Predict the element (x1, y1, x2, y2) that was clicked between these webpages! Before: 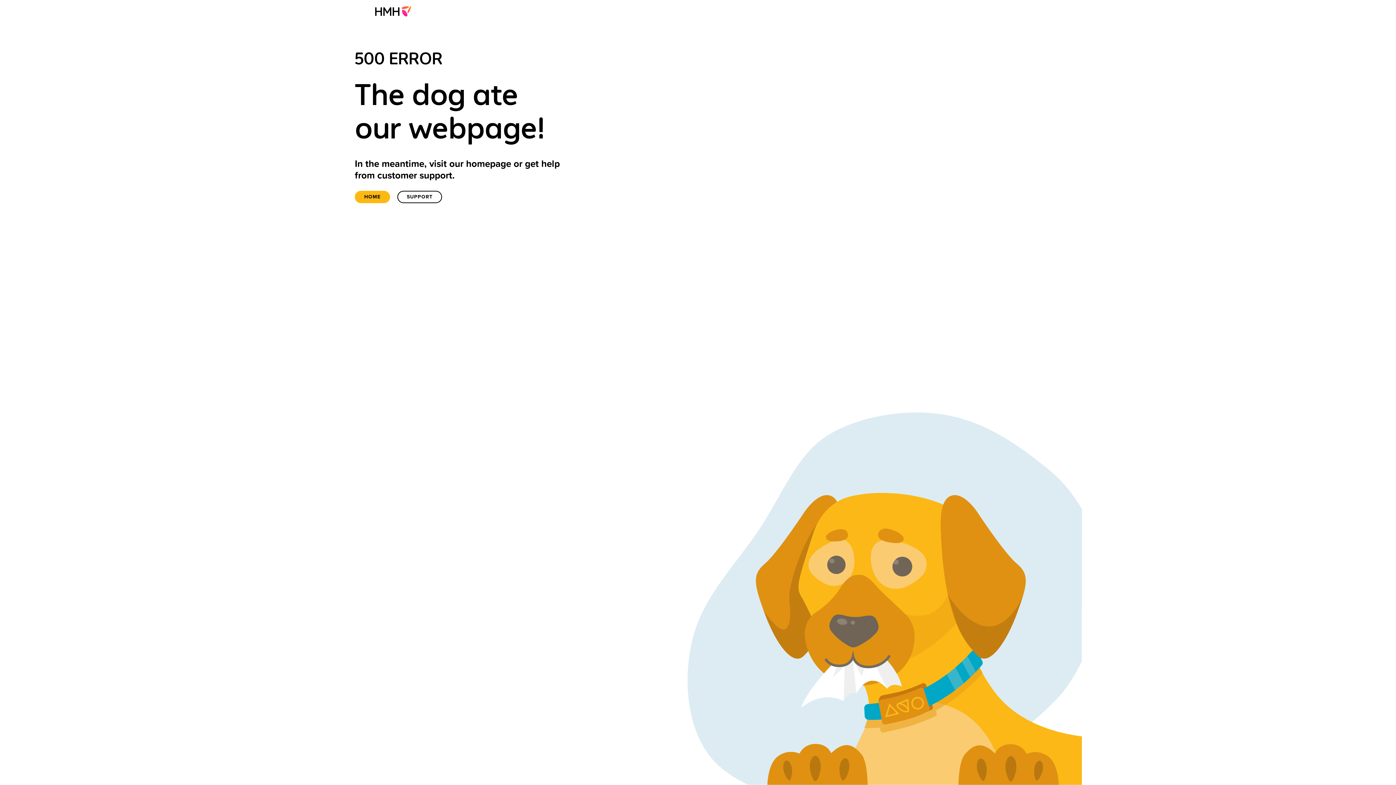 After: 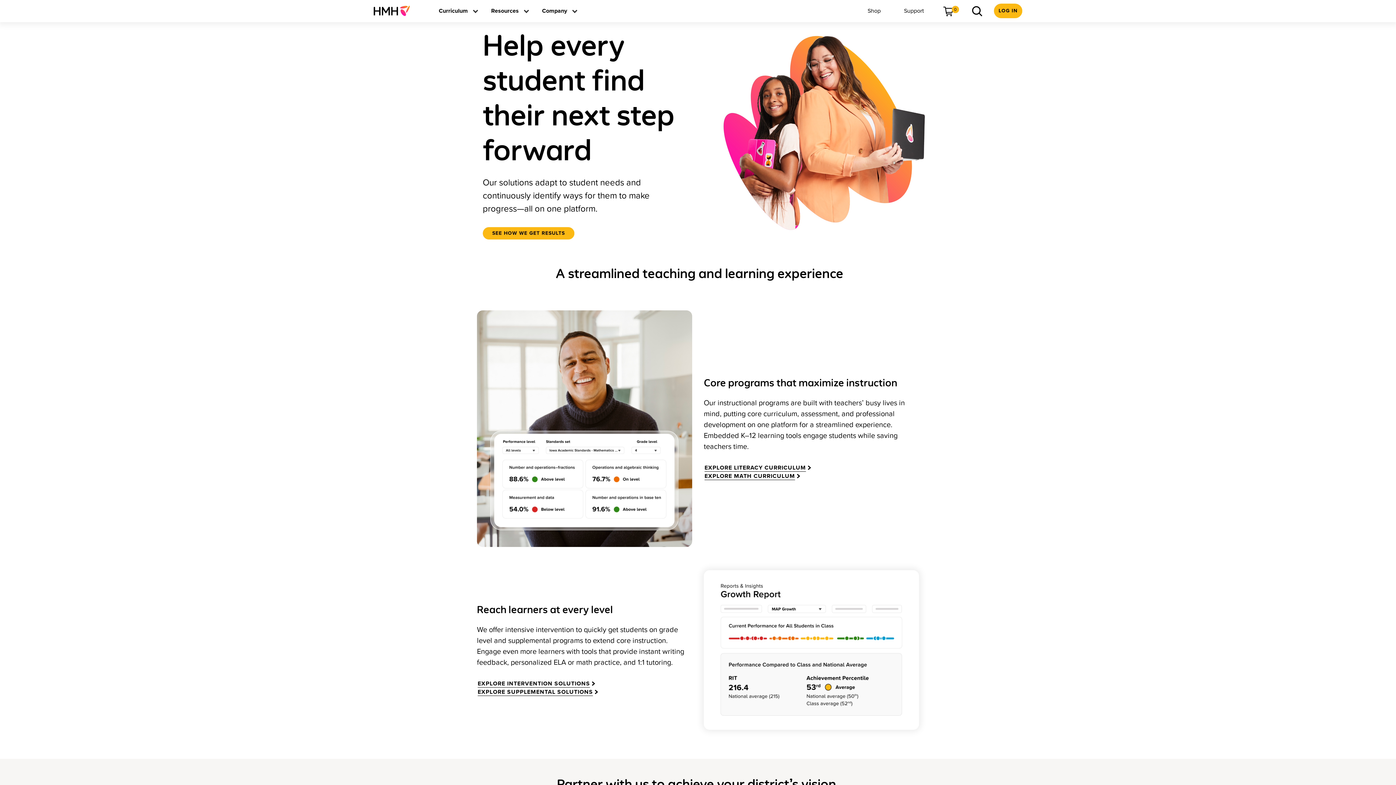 Action: bbox: (373, 0, 417, 21)